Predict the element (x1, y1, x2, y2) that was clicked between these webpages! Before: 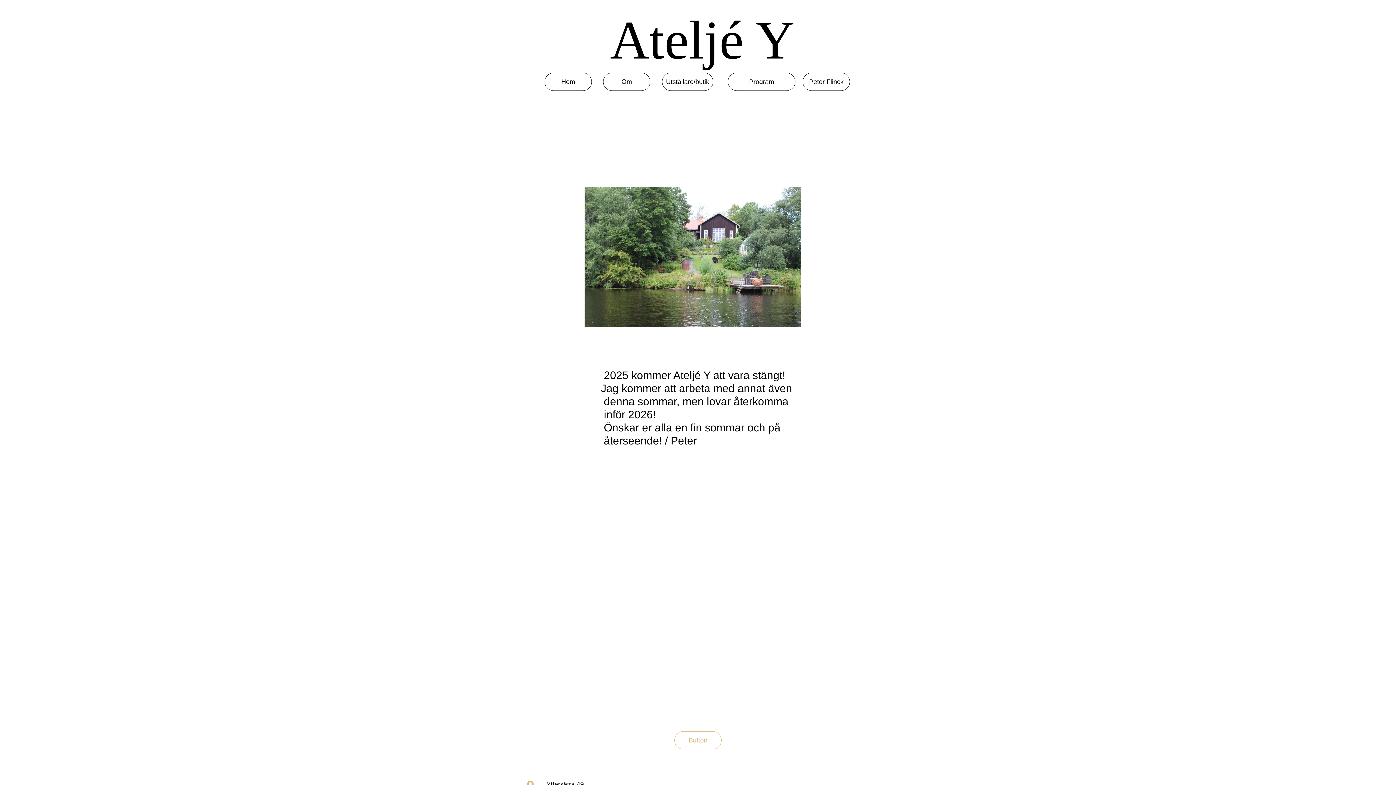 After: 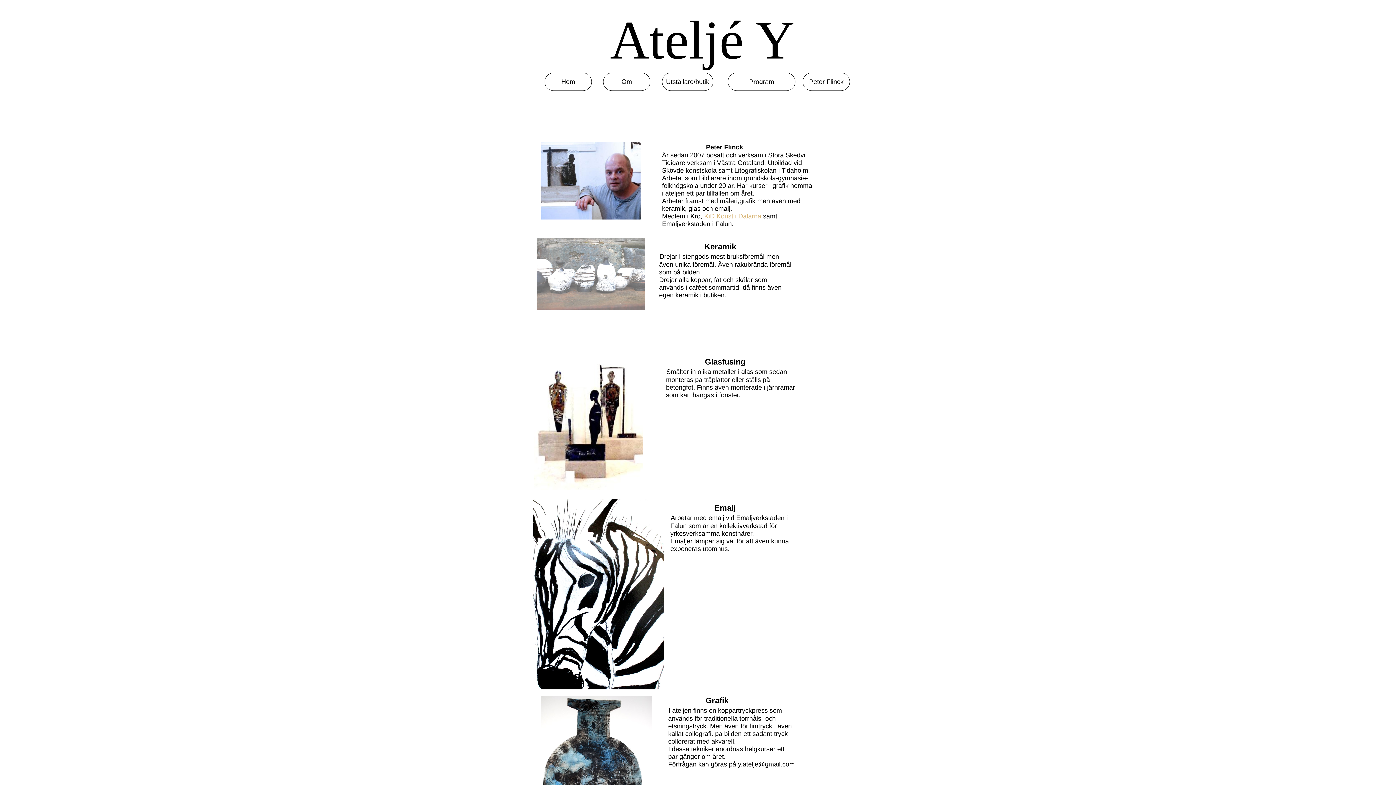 Action: label: Peter Flinck bbox: (803, 73, 849, 90)